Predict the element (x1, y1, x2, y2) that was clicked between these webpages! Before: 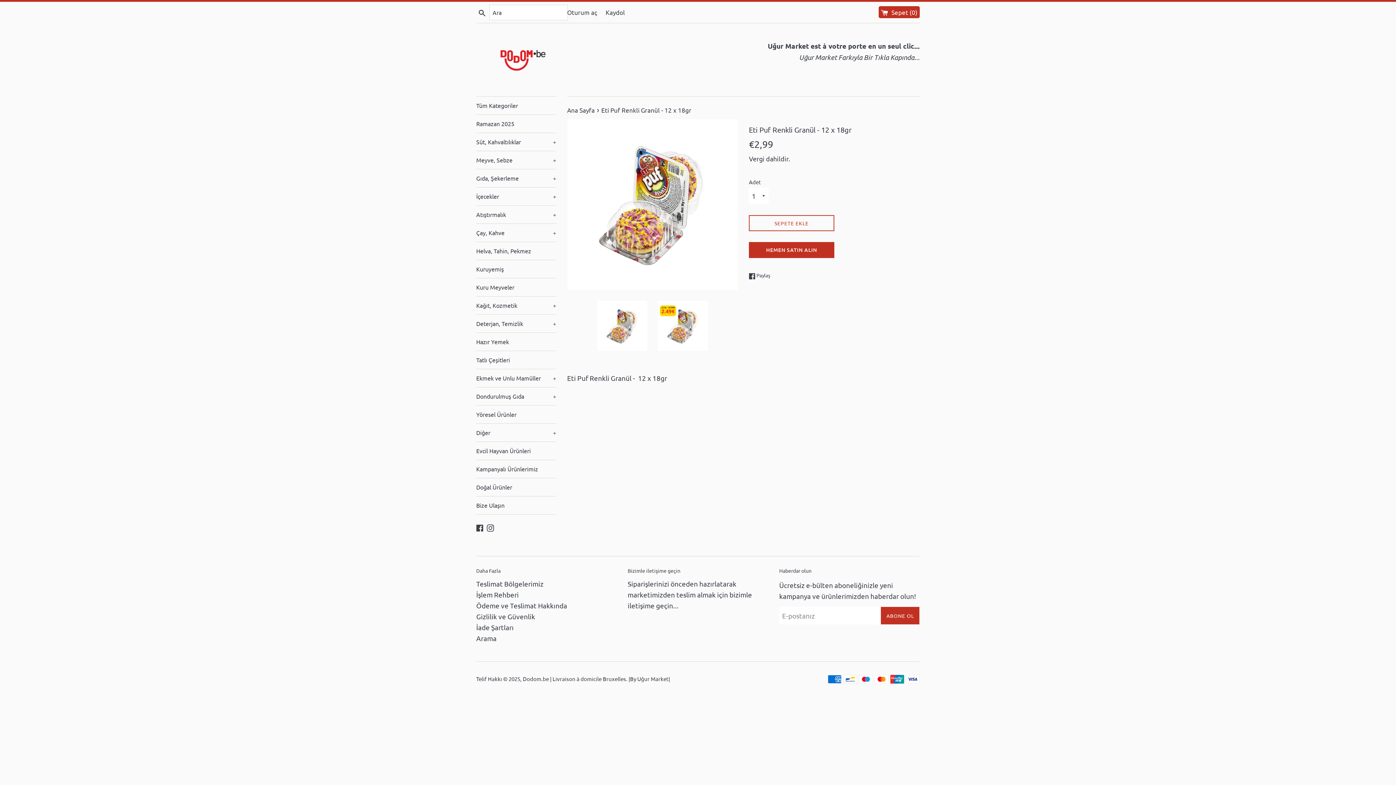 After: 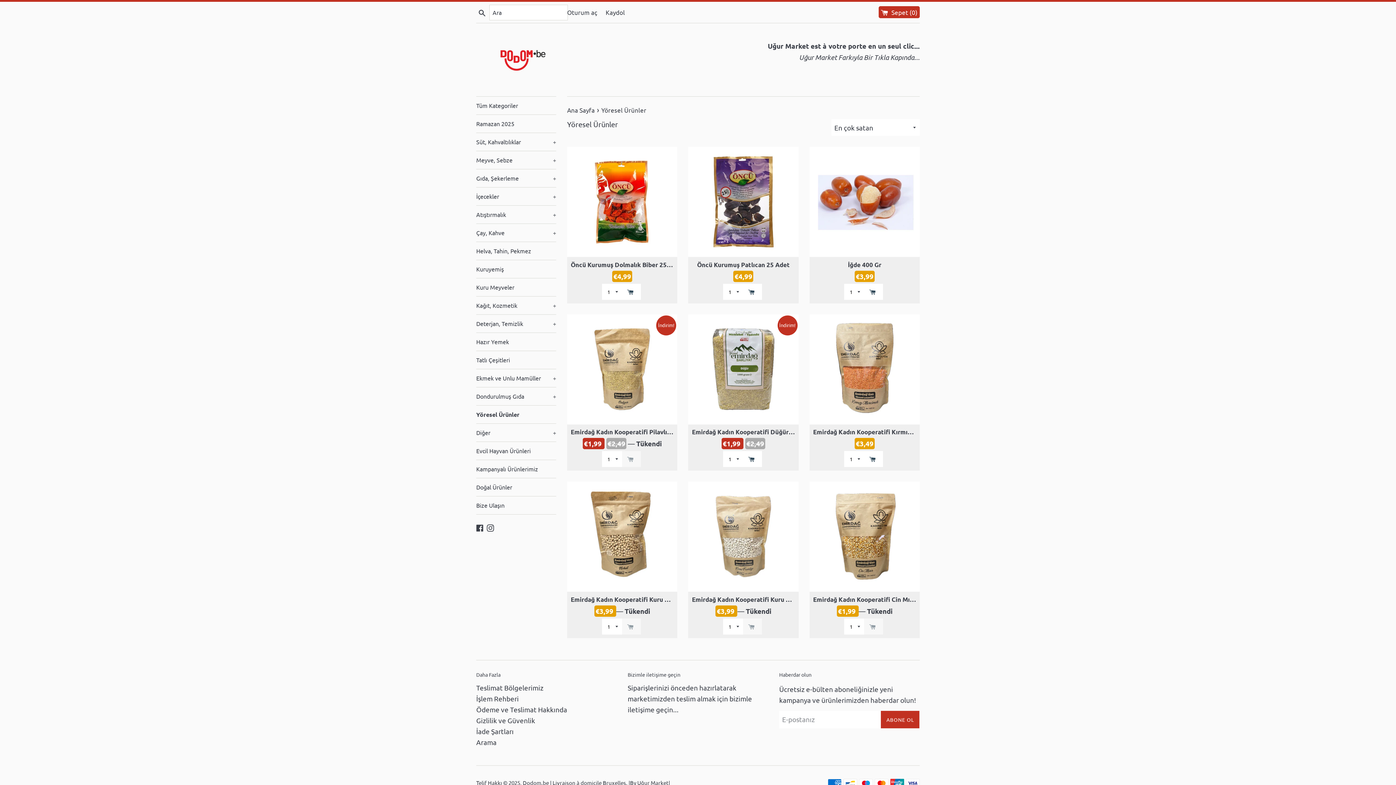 Action: bbox: (476, 405, 556, 423) label: Yöresel Ürünler